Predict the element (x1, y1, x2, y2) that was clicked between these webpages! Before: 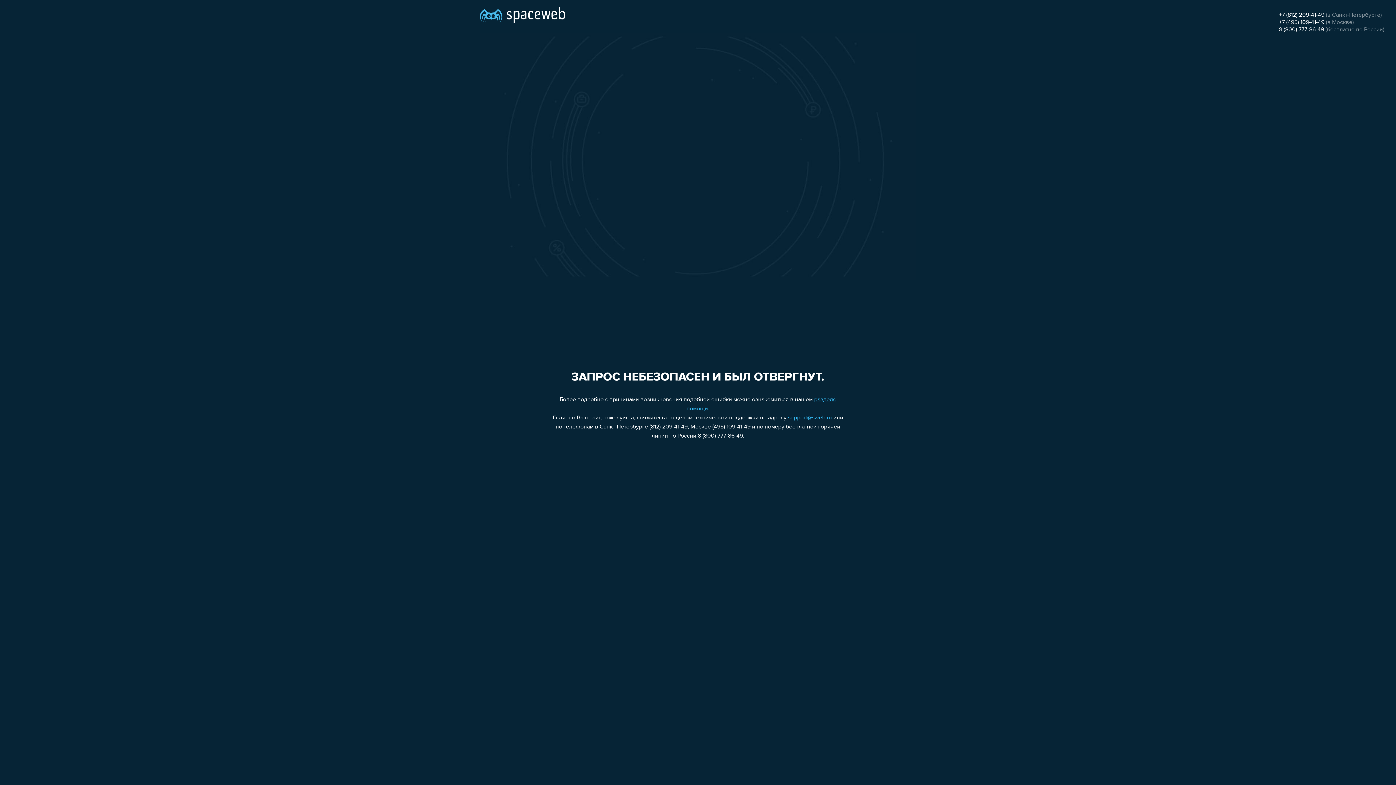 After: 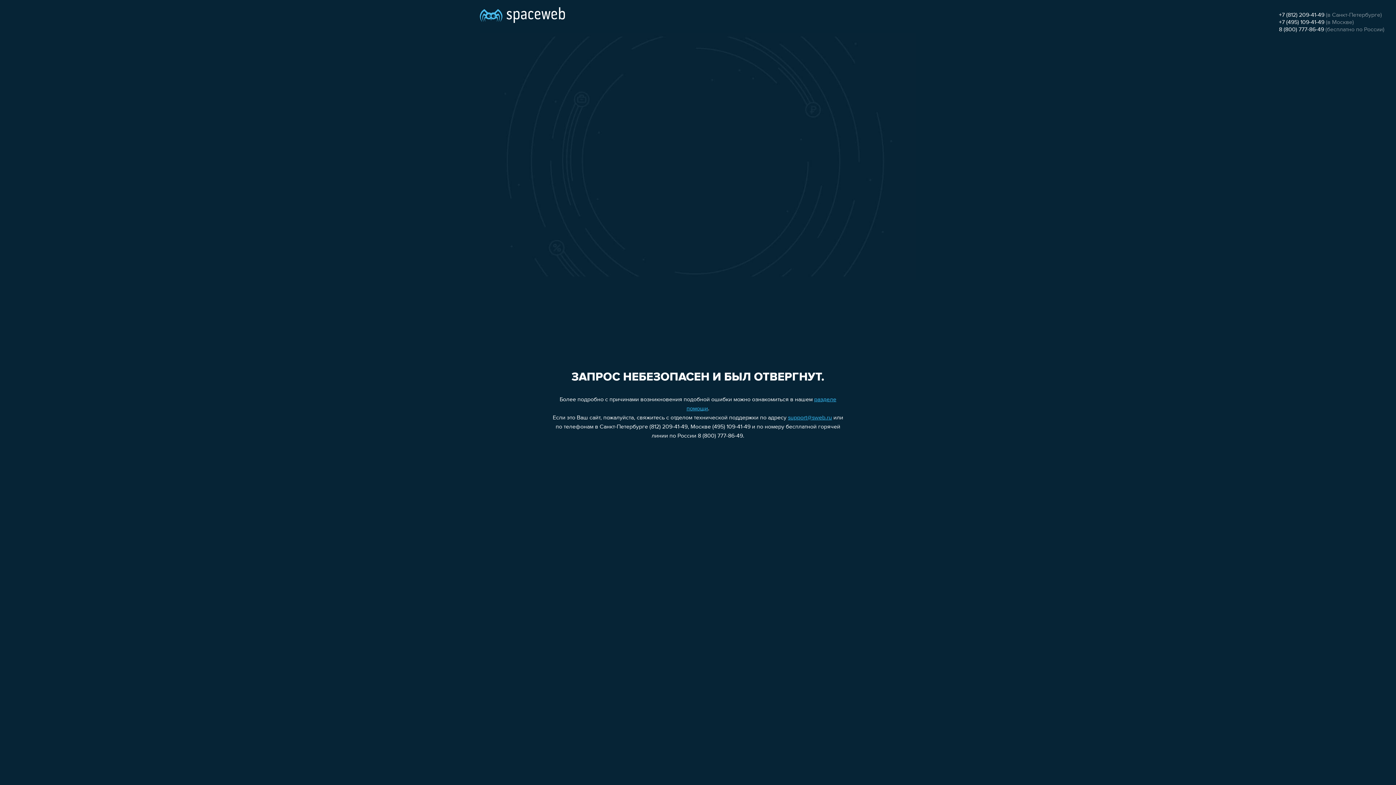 Action: bbox: (1279, 26, 1324, 32) label: 8 (800) 777-86-49